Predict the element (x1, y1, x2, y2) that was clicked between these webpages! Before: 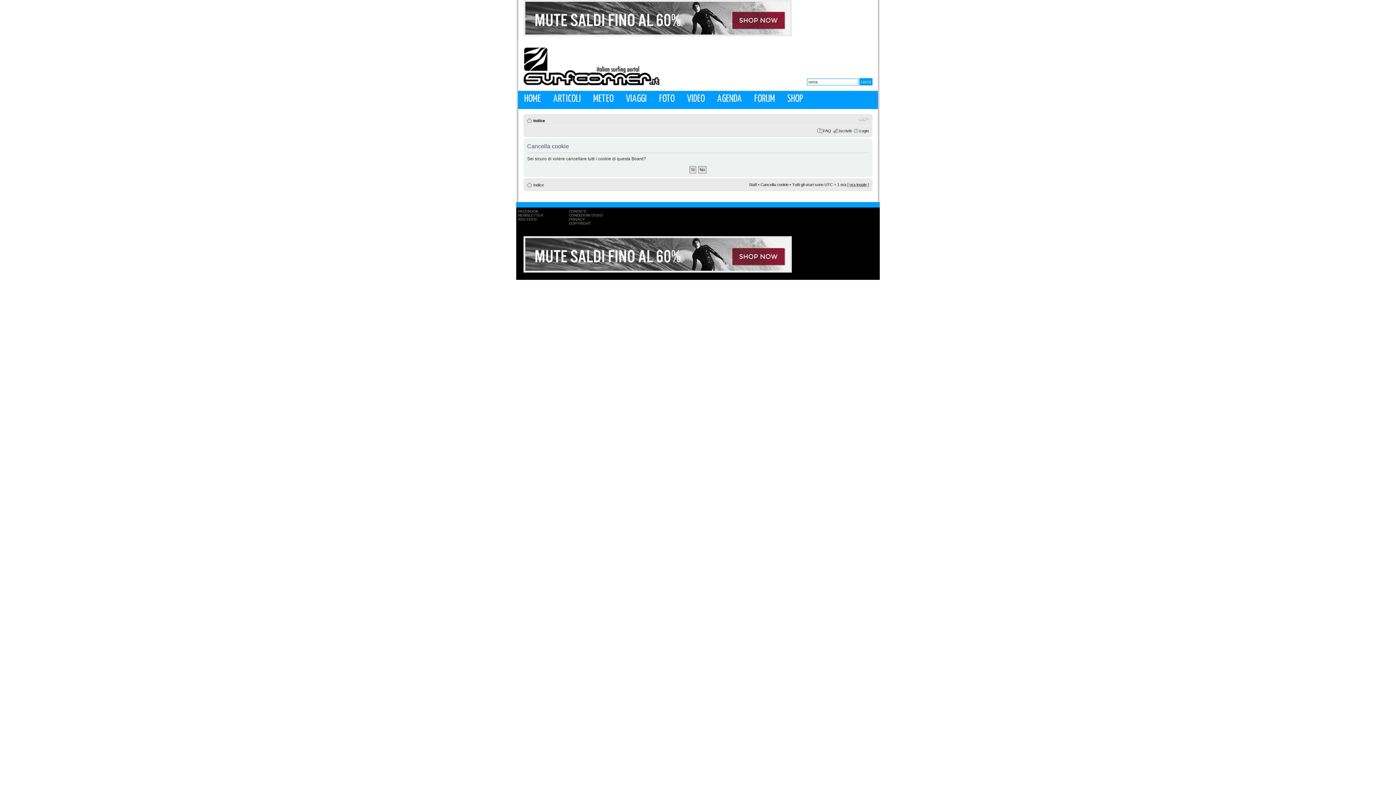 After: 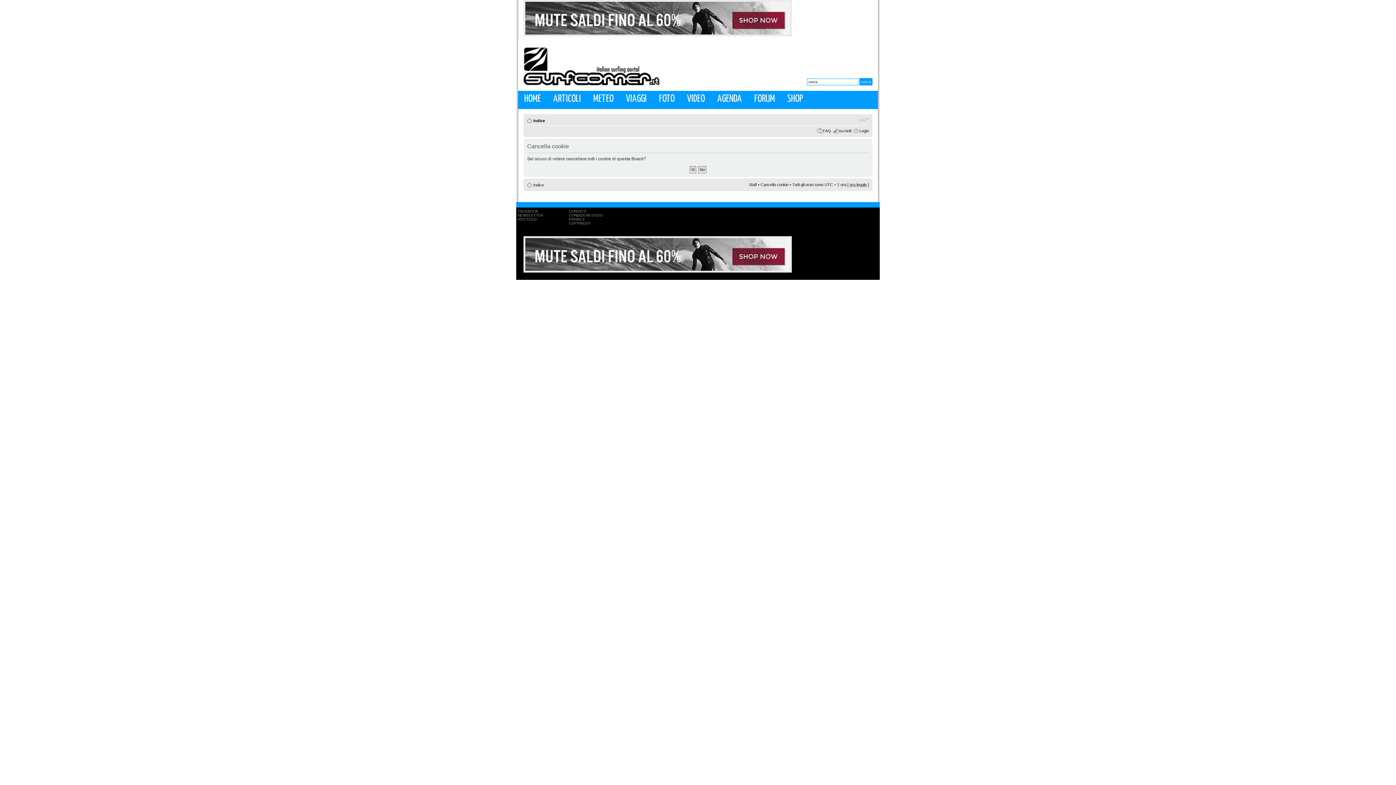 Action: bbox: (525, 31, 790, 35)